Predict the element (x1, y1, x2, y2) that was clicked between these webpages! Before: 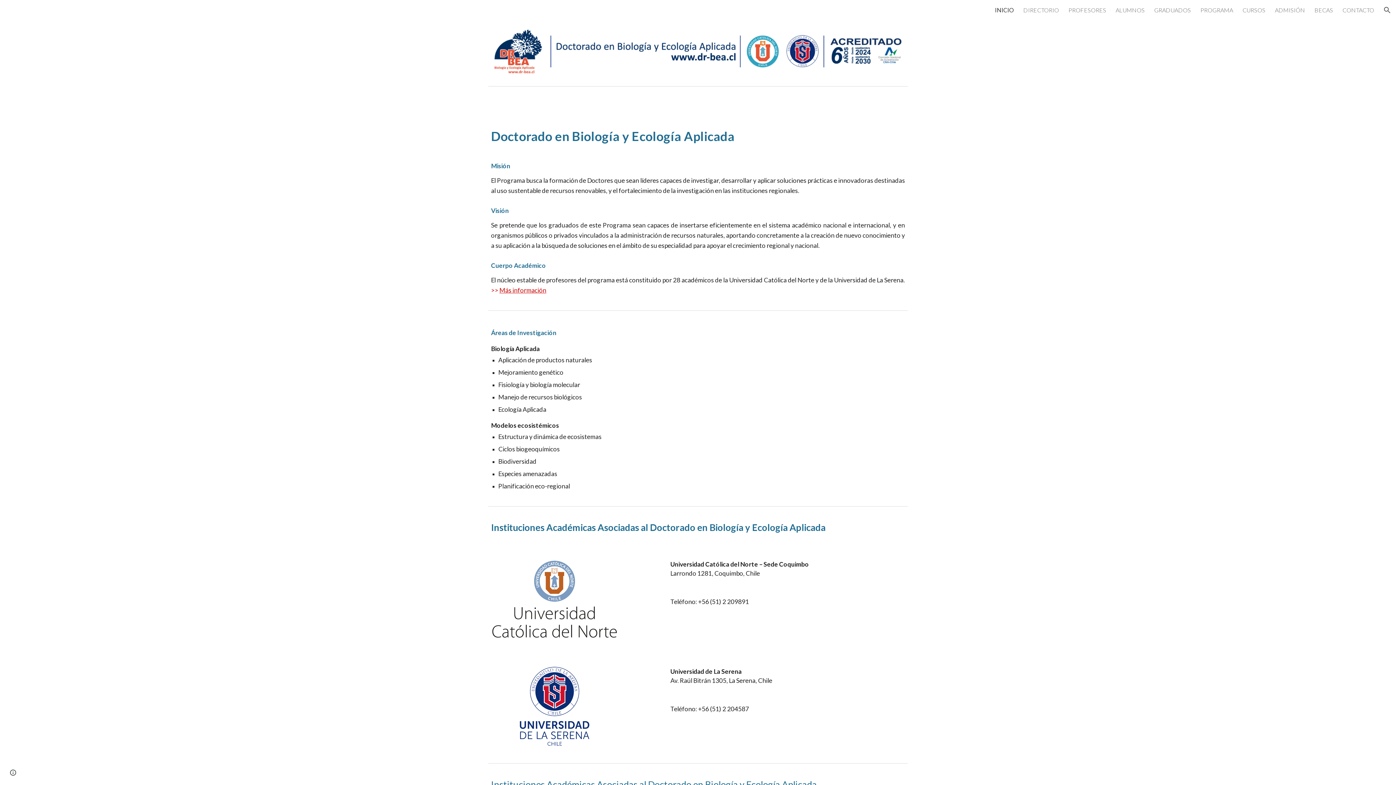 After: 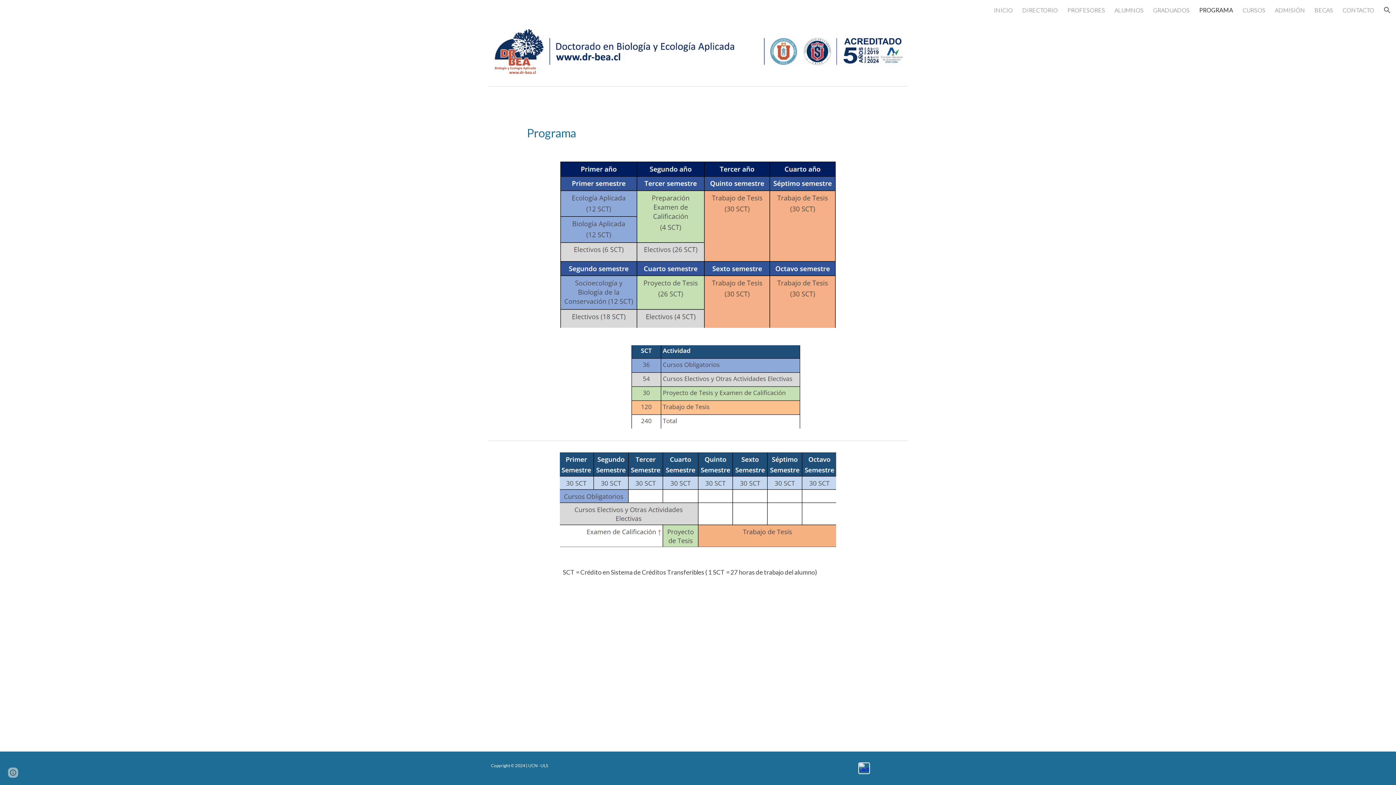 Action: bbox: (1200, 6, 1233, 13) label: PROGRAMA